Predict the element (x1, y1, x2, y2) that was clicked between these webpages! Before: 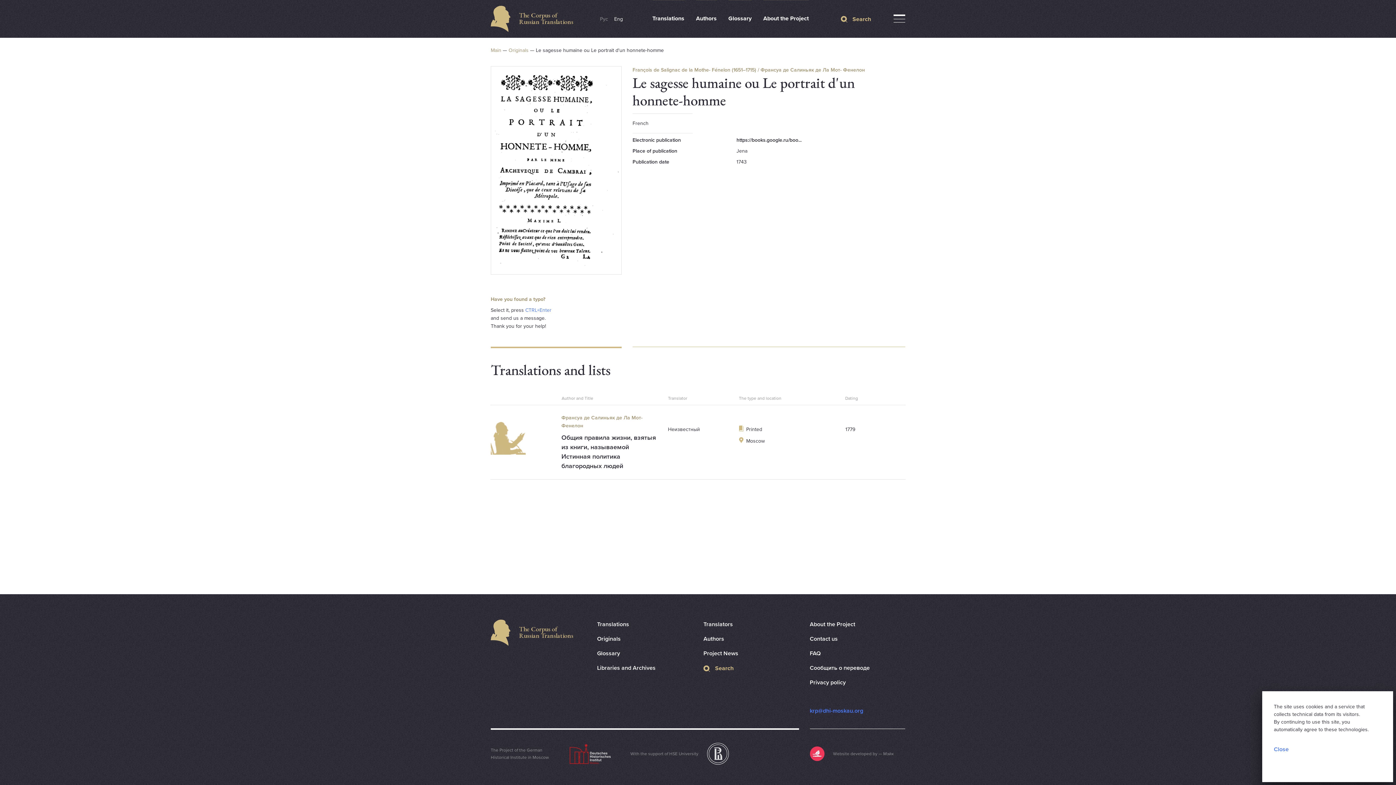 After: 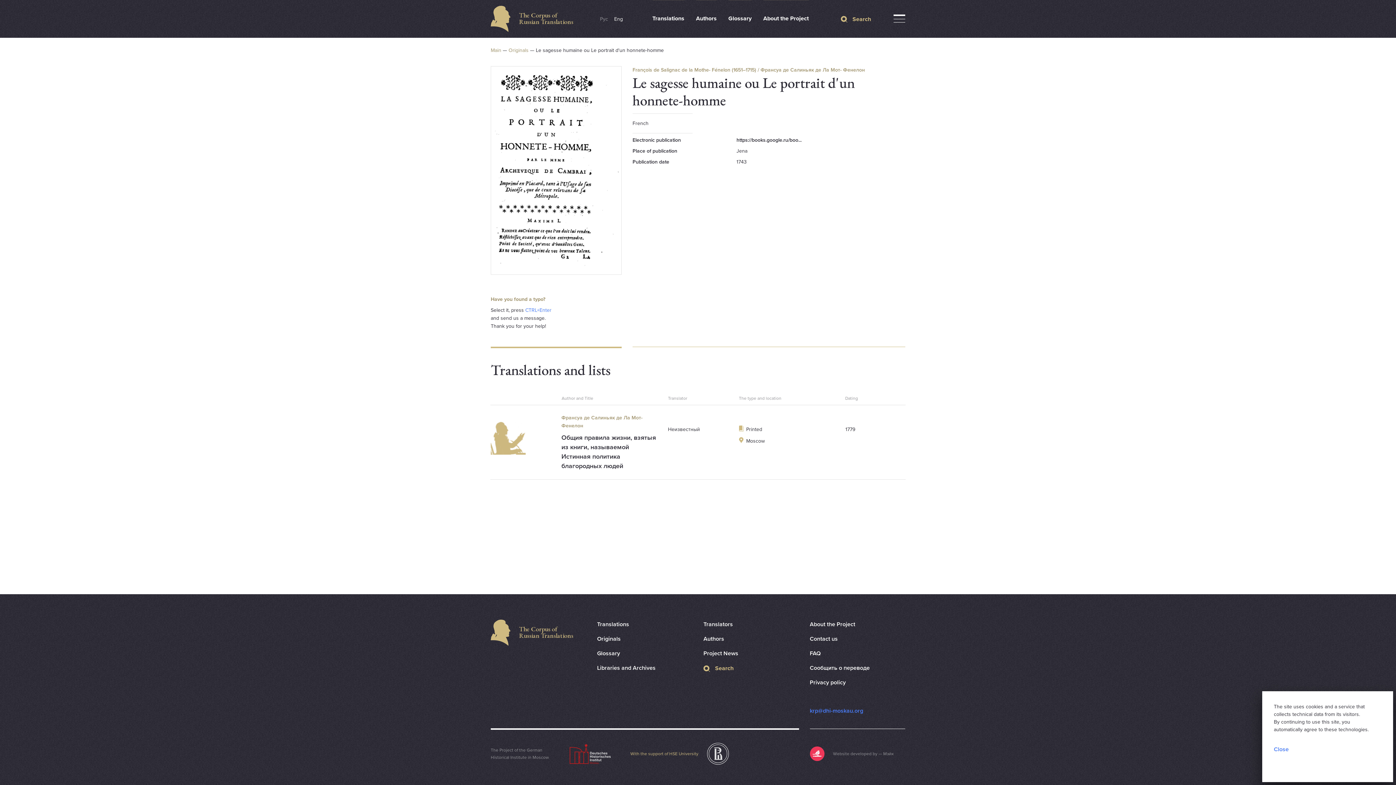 Action: label: With the support of HSE University bbox: (630, 743, 729, 765)